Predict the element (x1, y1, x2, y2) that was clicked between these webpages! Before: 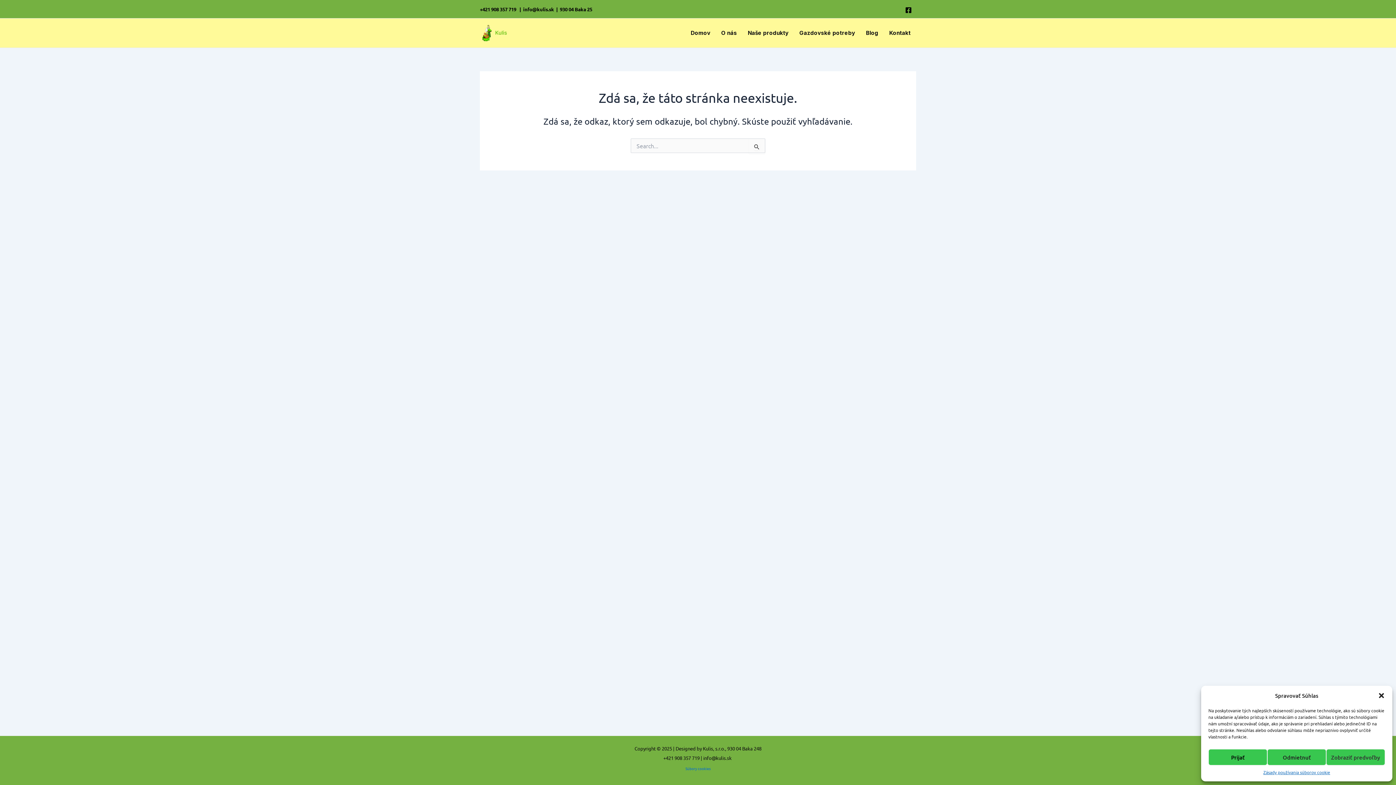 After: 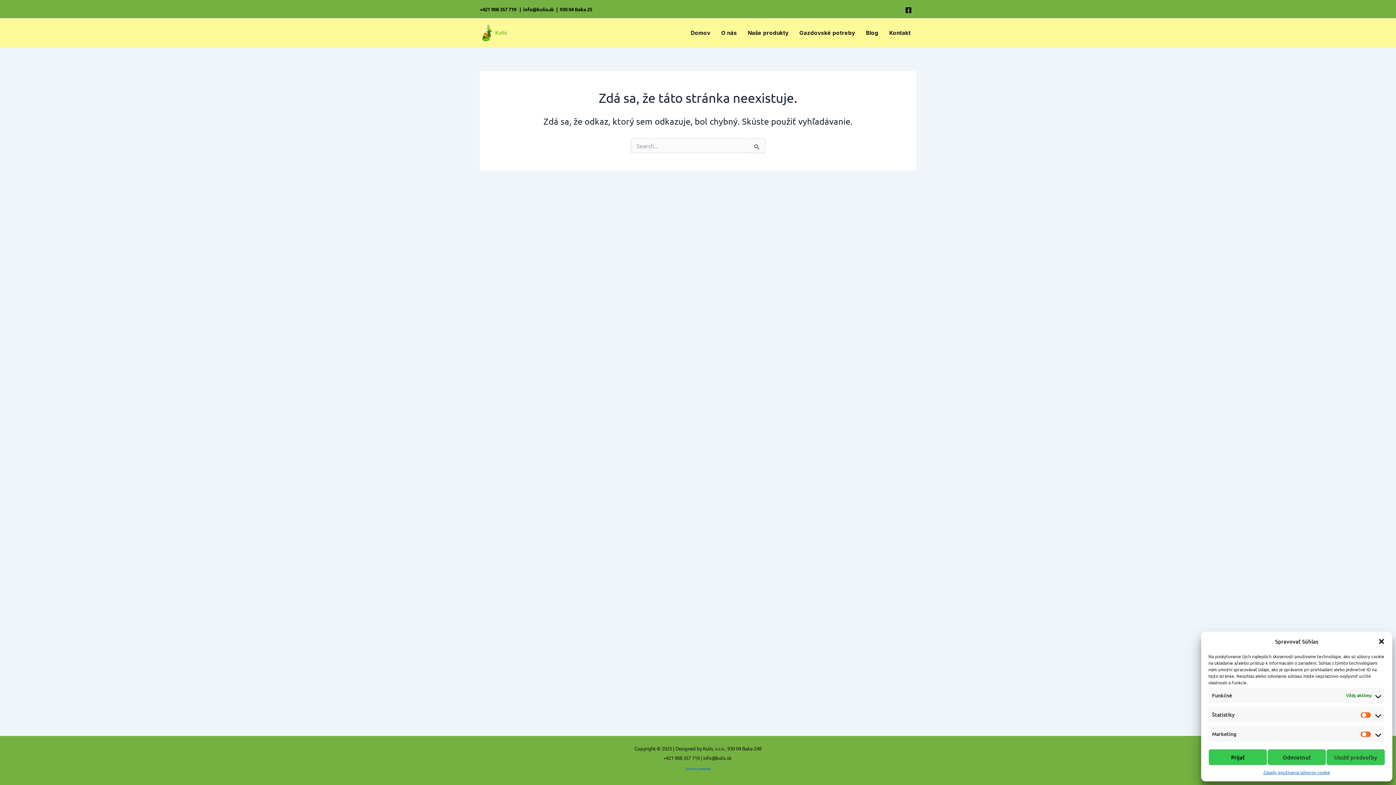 Action: bbox: (1326, 749, 1385, 765) label: Zobraziť predvoľby